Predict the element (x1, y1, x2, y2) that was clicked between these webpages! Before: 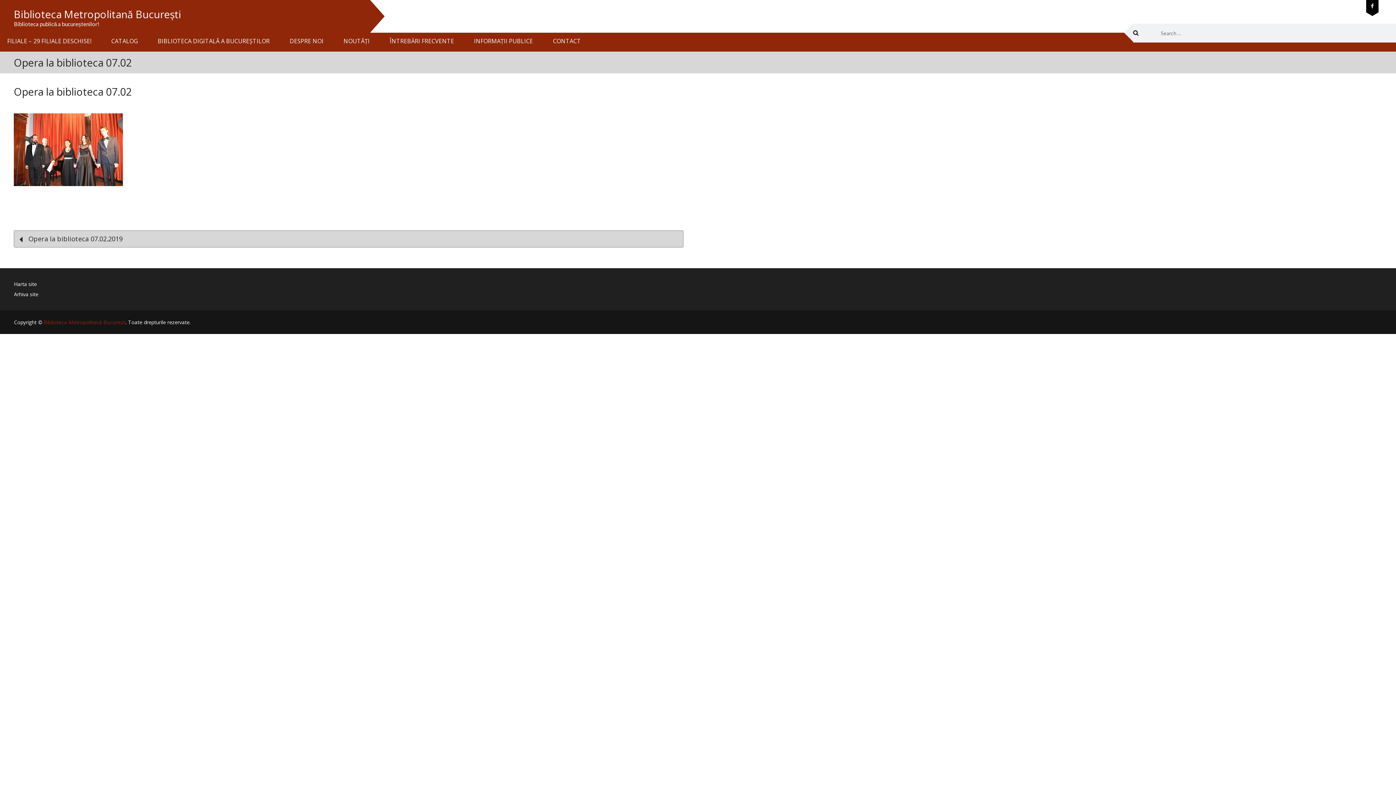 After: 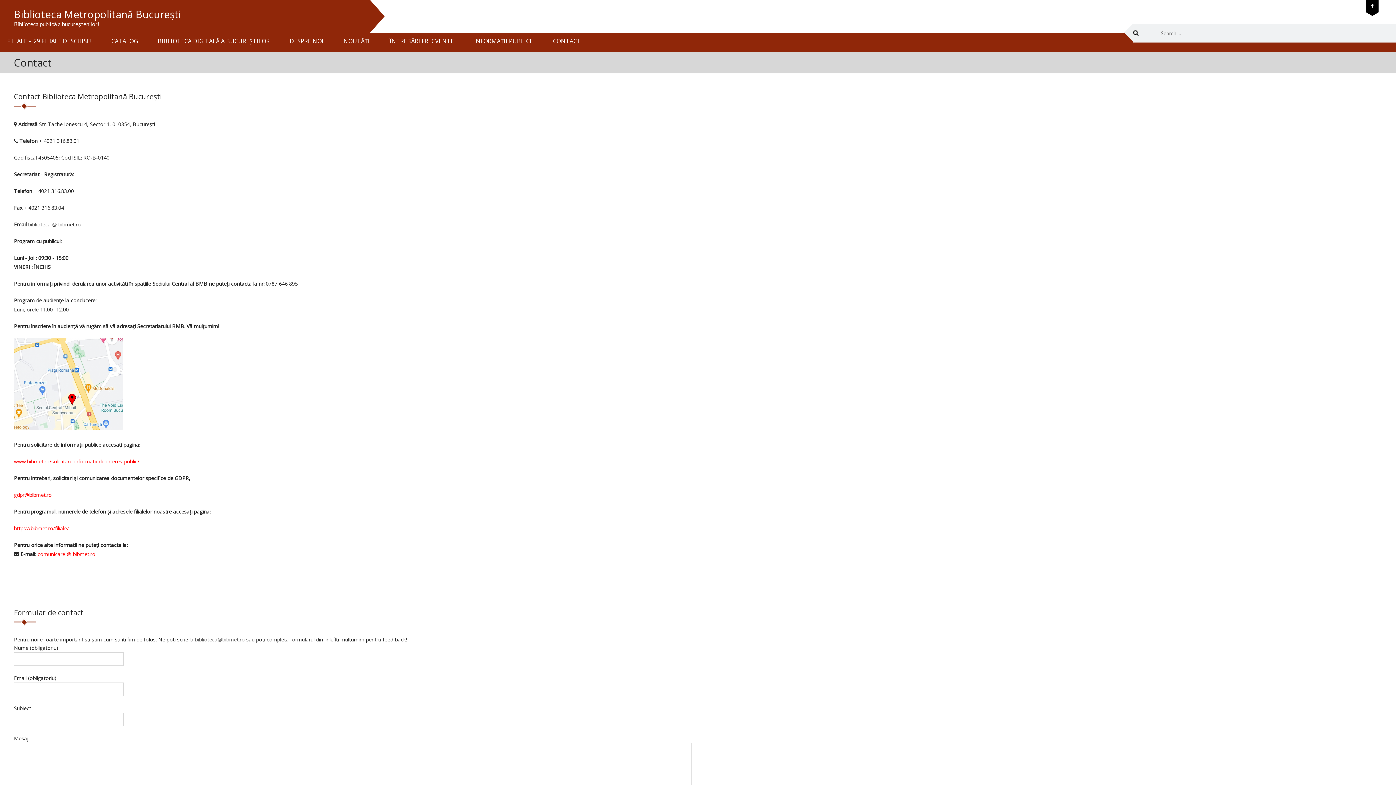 Action: label: CONTACT bbox: (545, 32, 582, 49)